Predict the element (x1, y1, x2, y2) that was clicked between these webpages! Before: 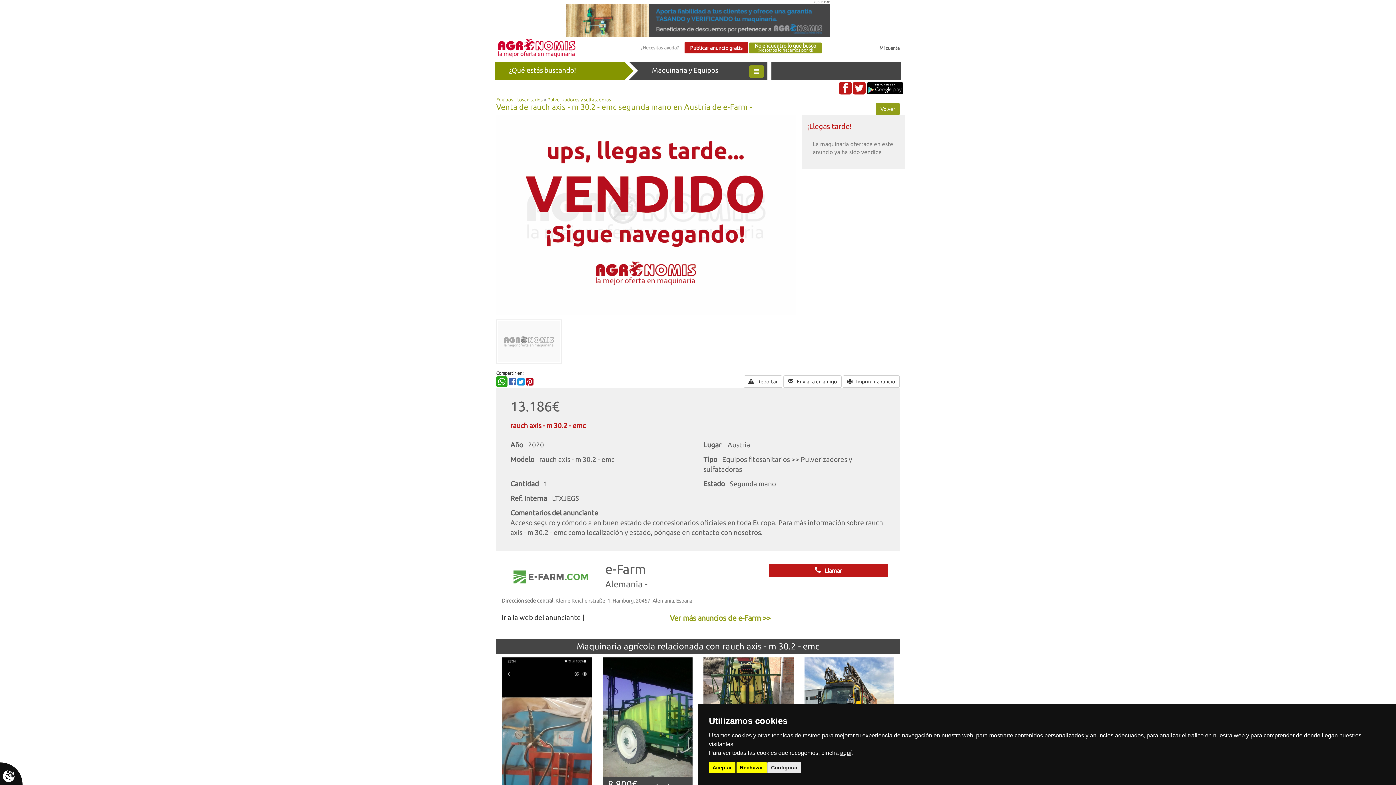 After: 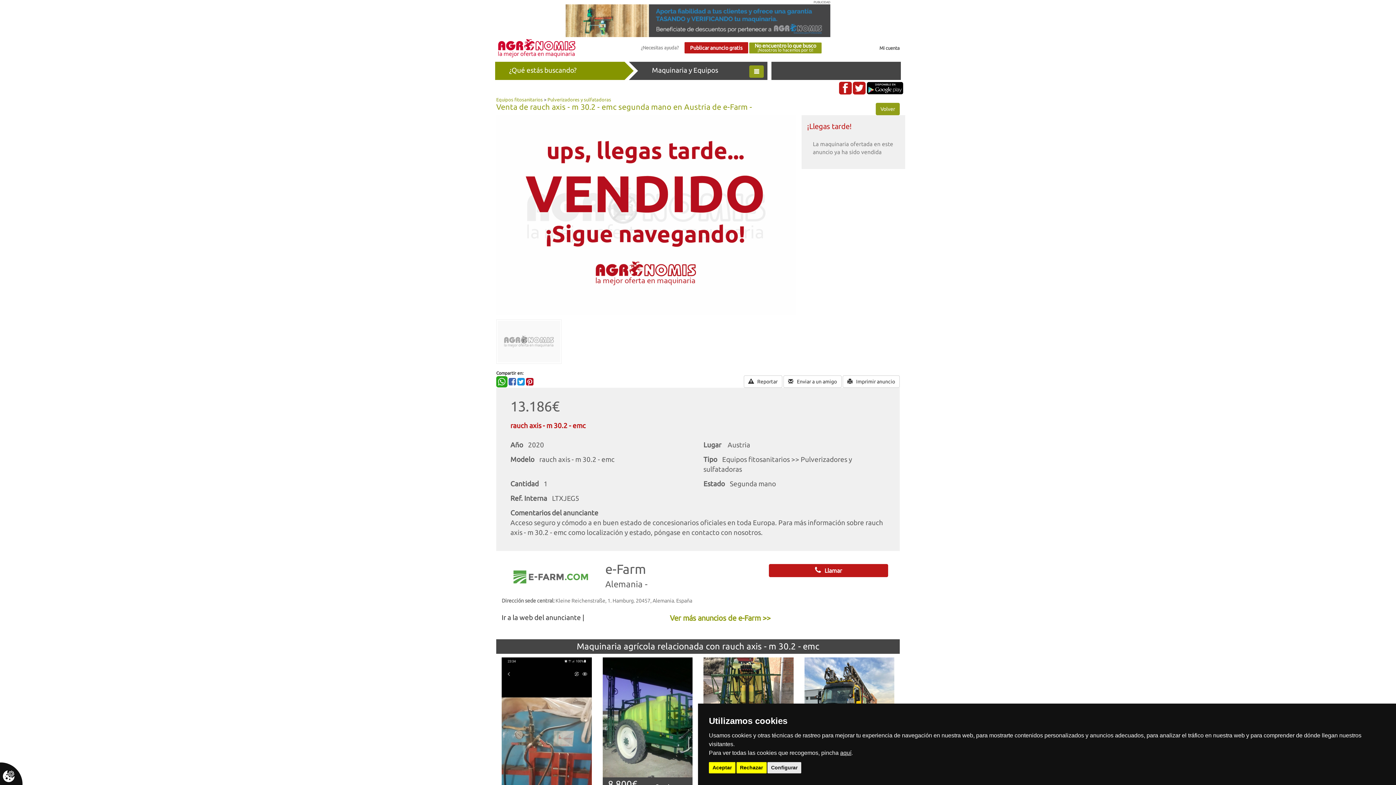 Action: bbox: (508, 381, 516, 385)